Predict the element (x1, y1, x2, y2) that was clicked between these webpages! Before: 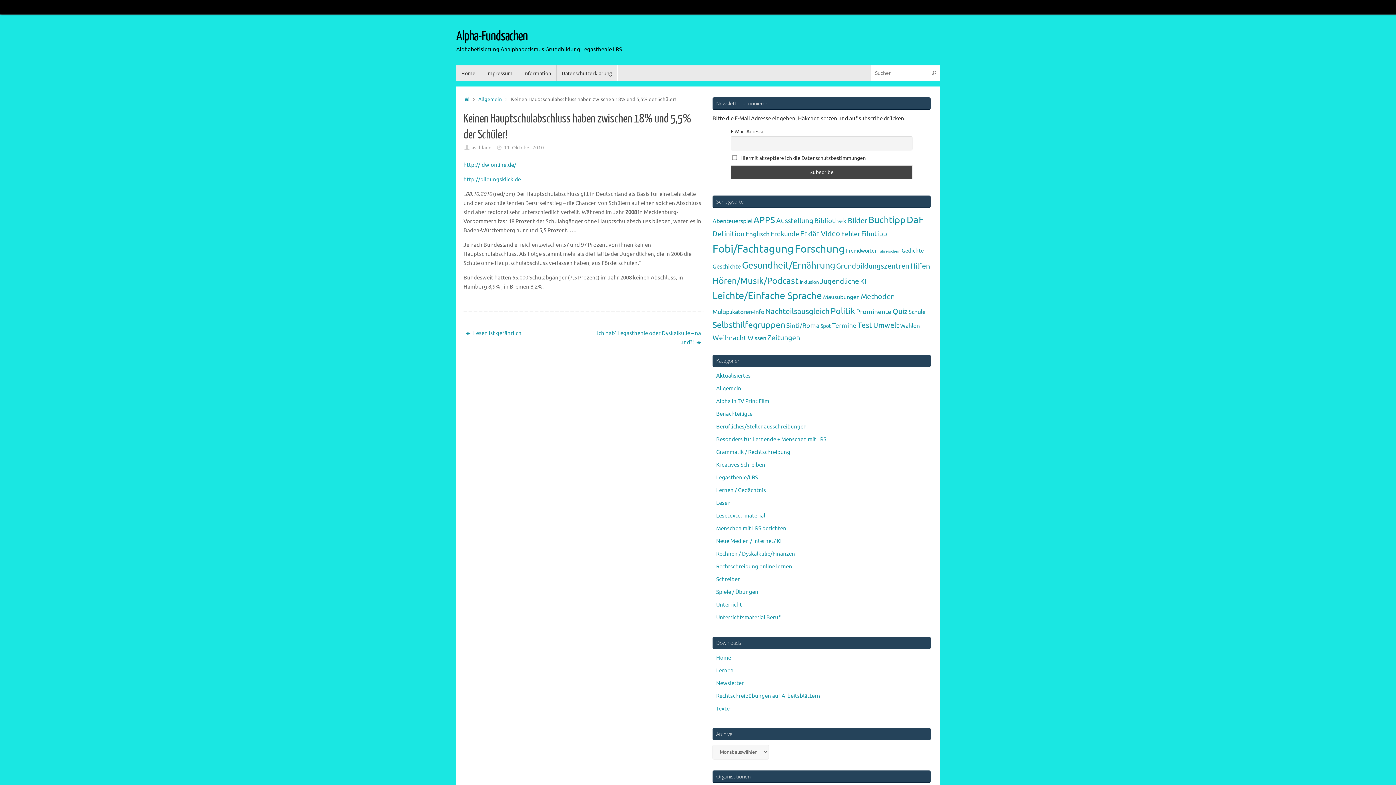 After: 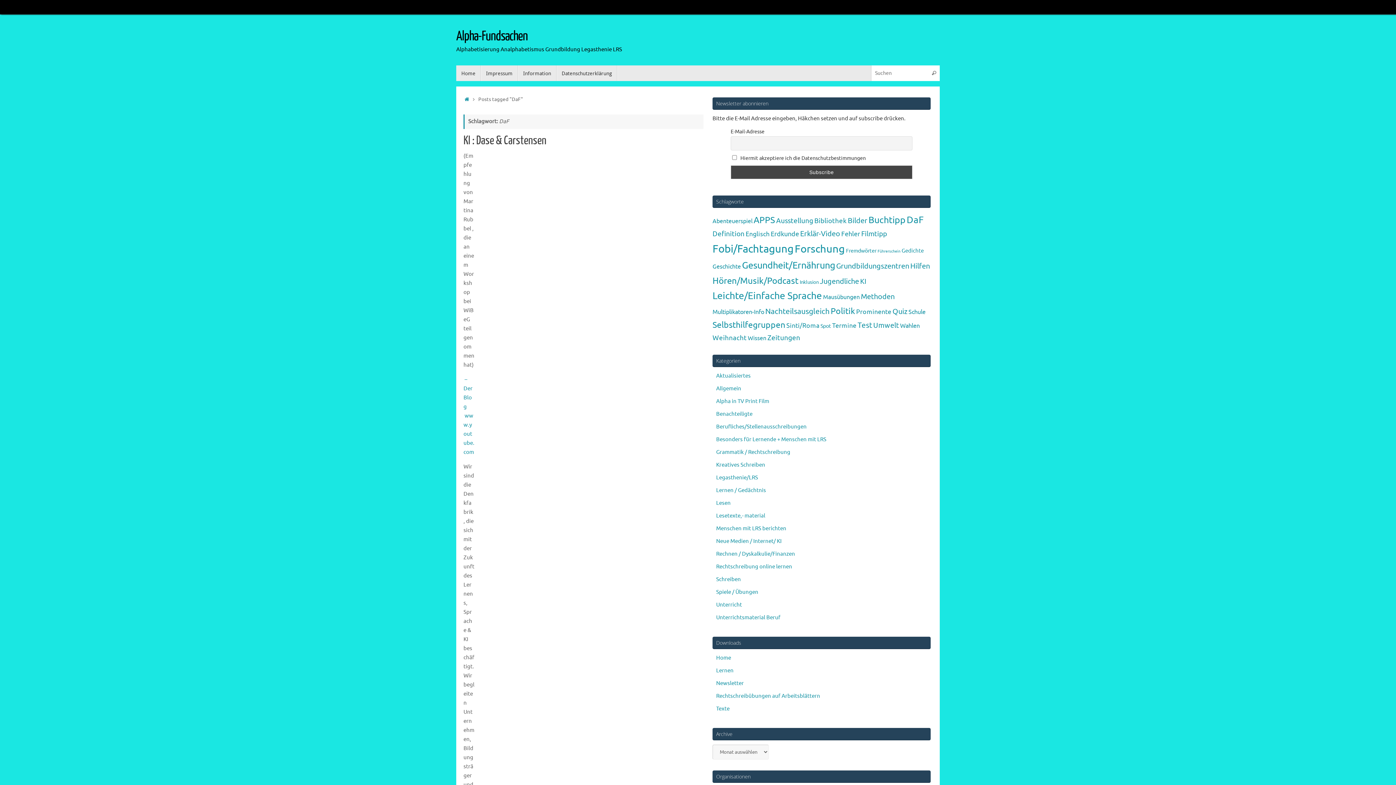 Action: label: DaF (76 Einträge) bbox: (906, 214, 924, 226)